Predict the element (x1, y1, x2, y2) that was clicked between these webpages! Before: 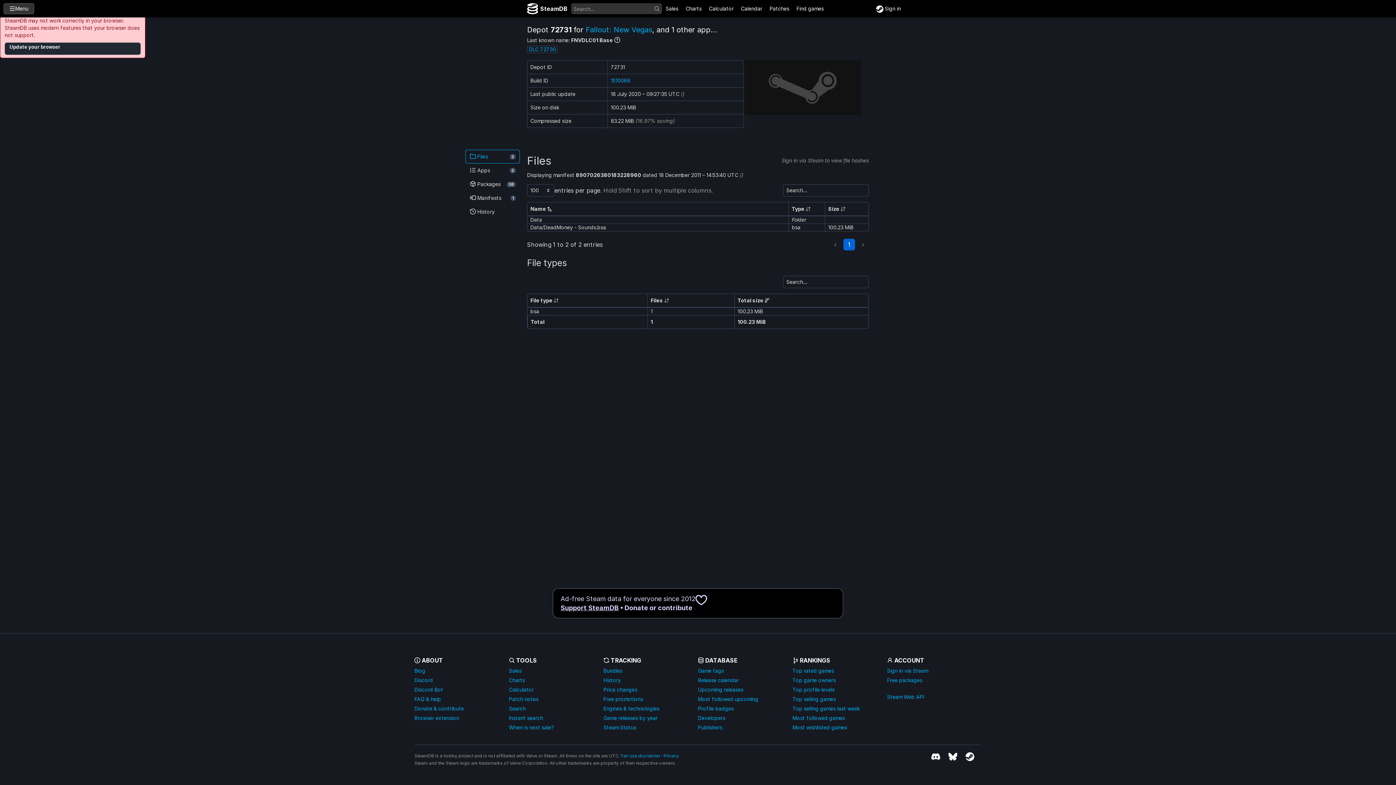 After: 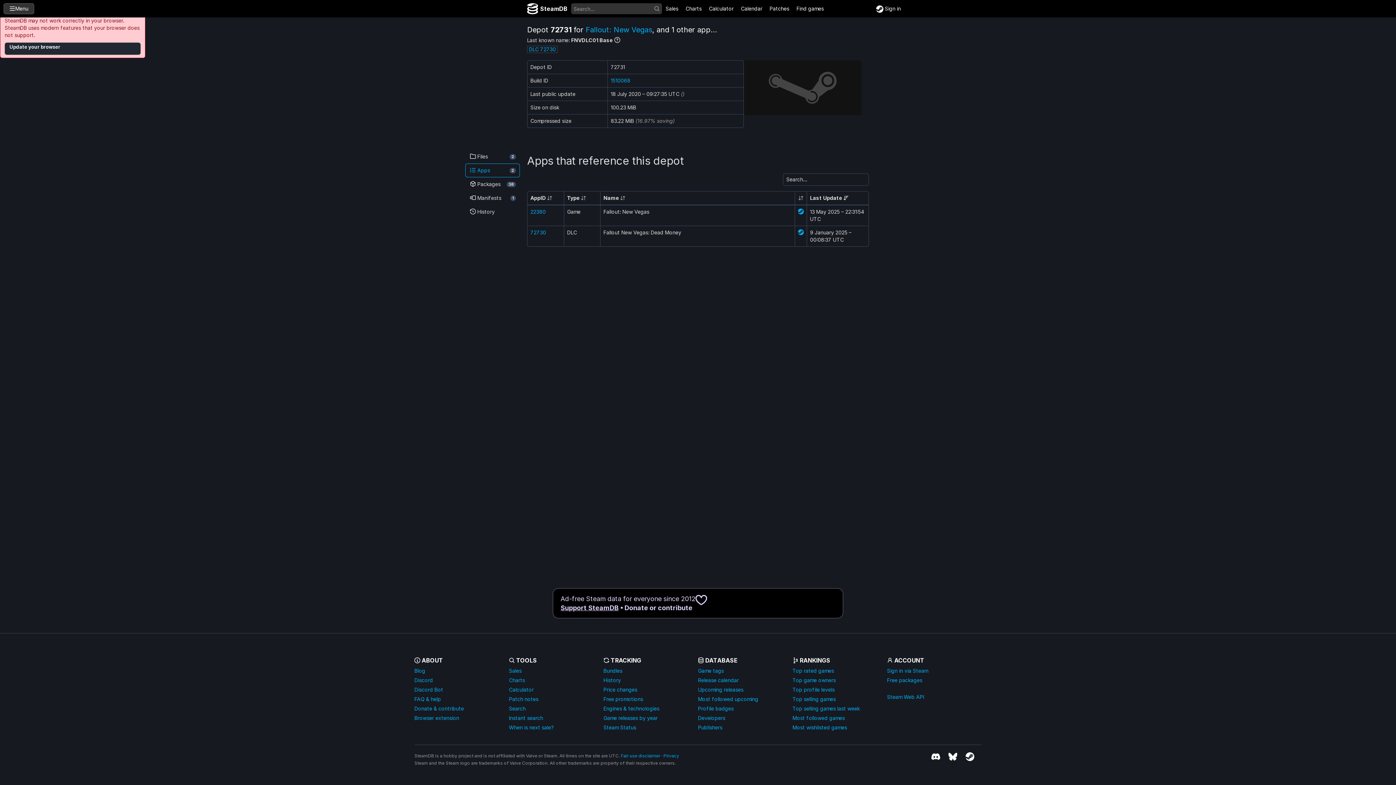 Action: label:  Apps
2 bbox: (465, 163, 520, 177)